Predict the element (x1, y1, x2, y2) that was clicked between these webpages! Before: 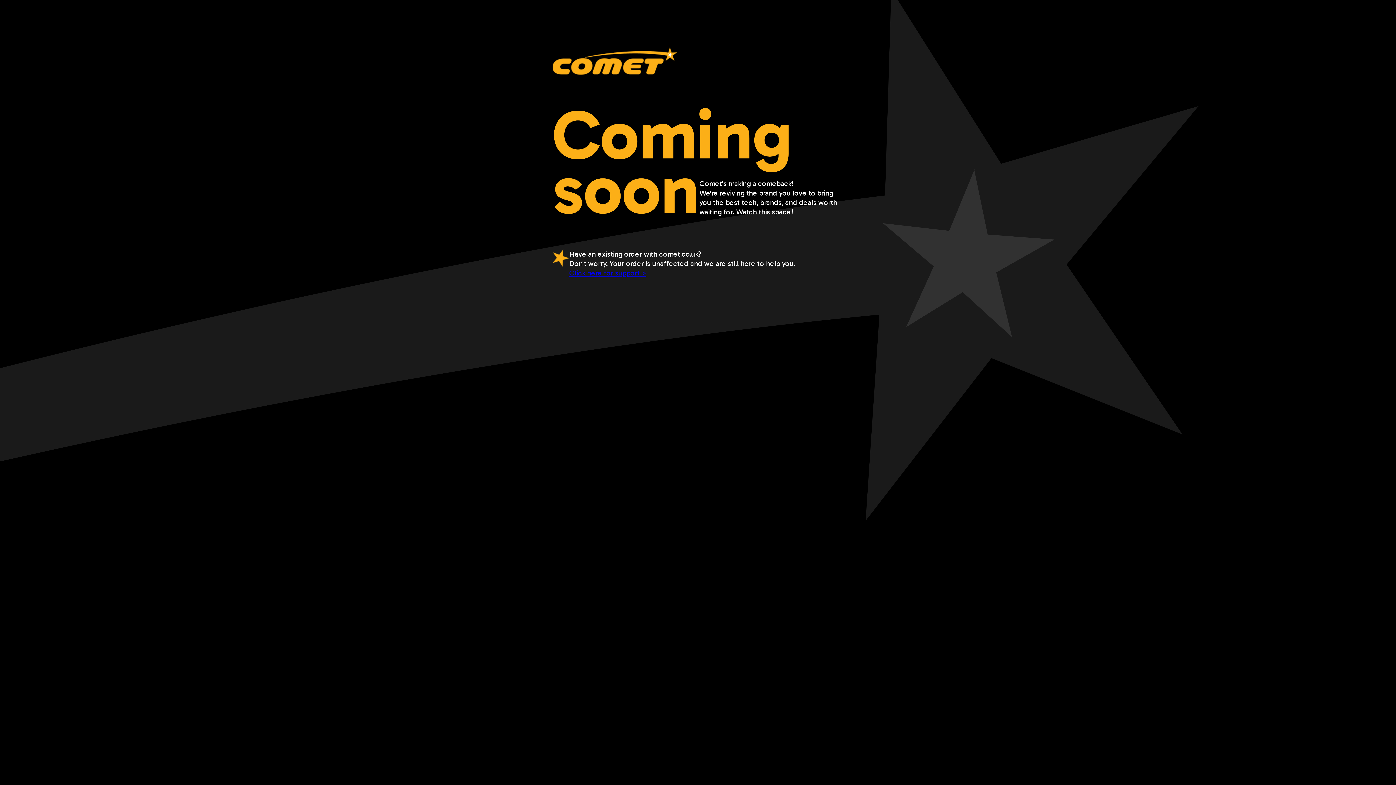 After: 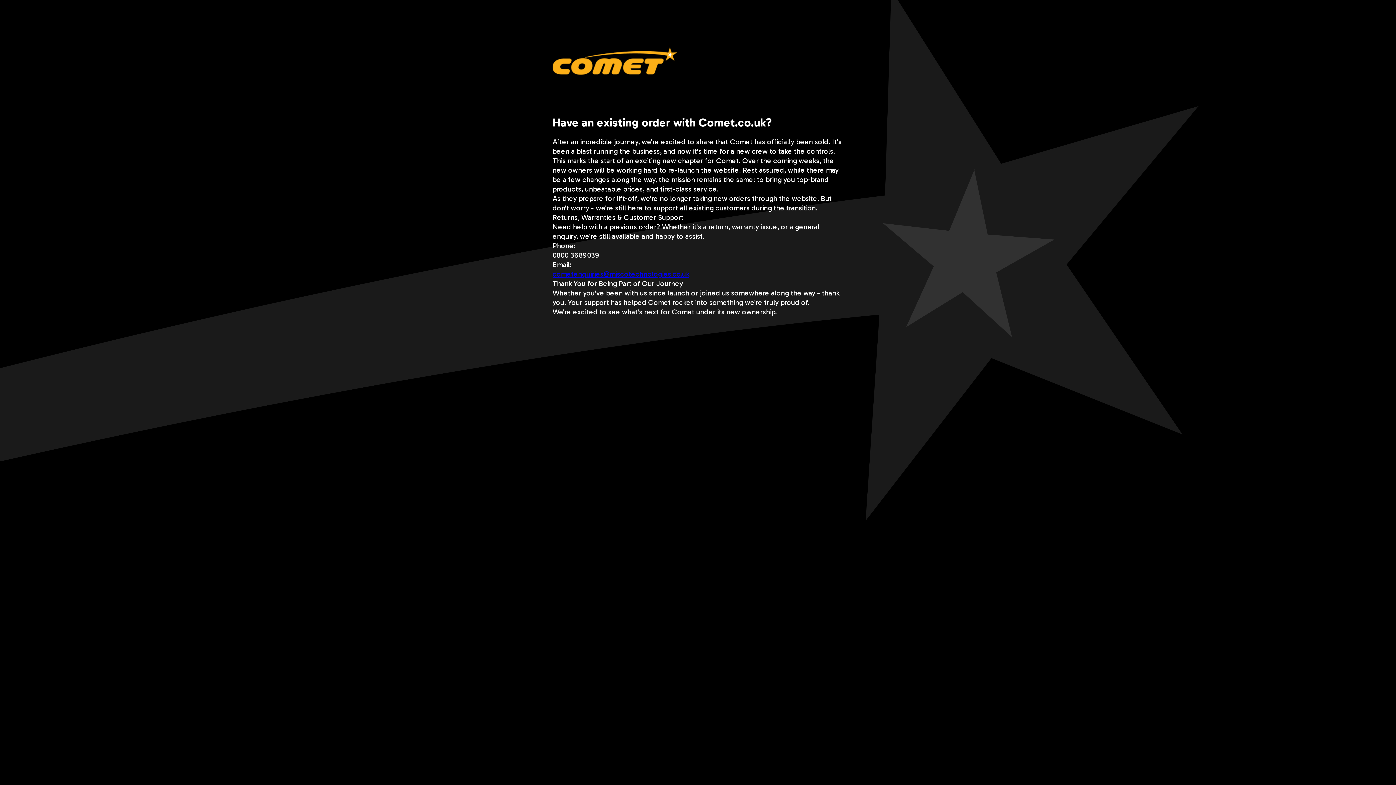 Action: bbox: (569, 268, 646, 277) label: Click here for support >